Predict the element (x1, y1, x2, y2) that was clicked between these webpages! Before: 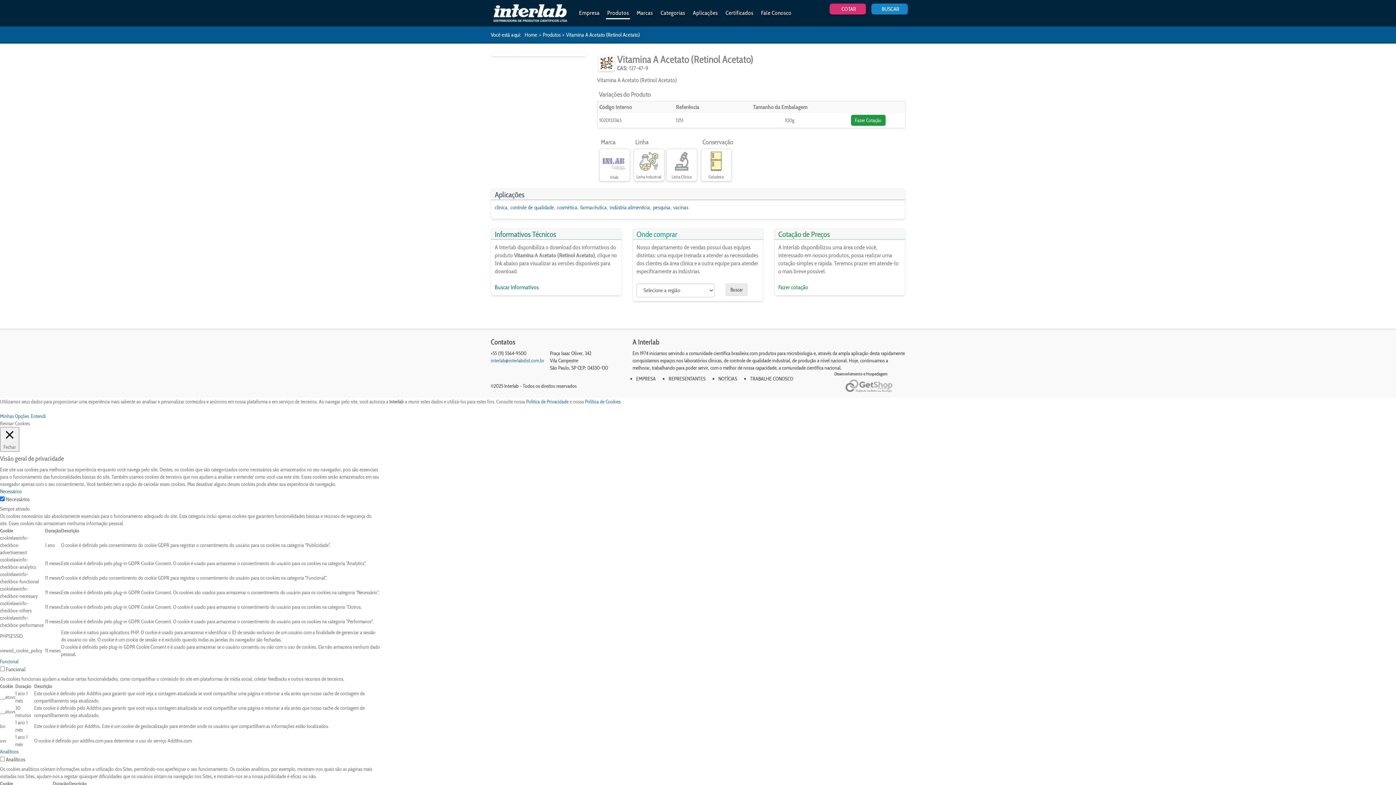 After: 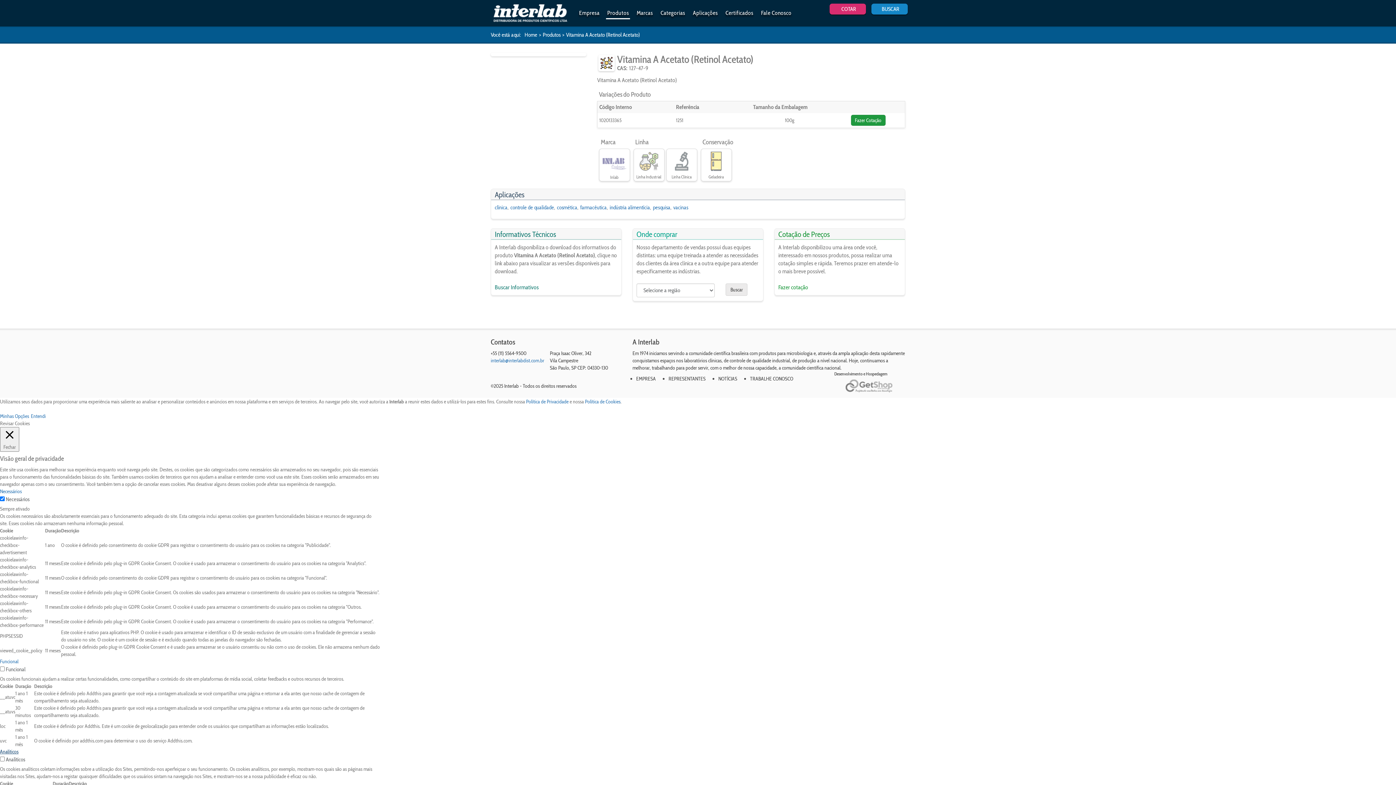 Action: label: Analíticos bbox: (0, 748, 18, 755)